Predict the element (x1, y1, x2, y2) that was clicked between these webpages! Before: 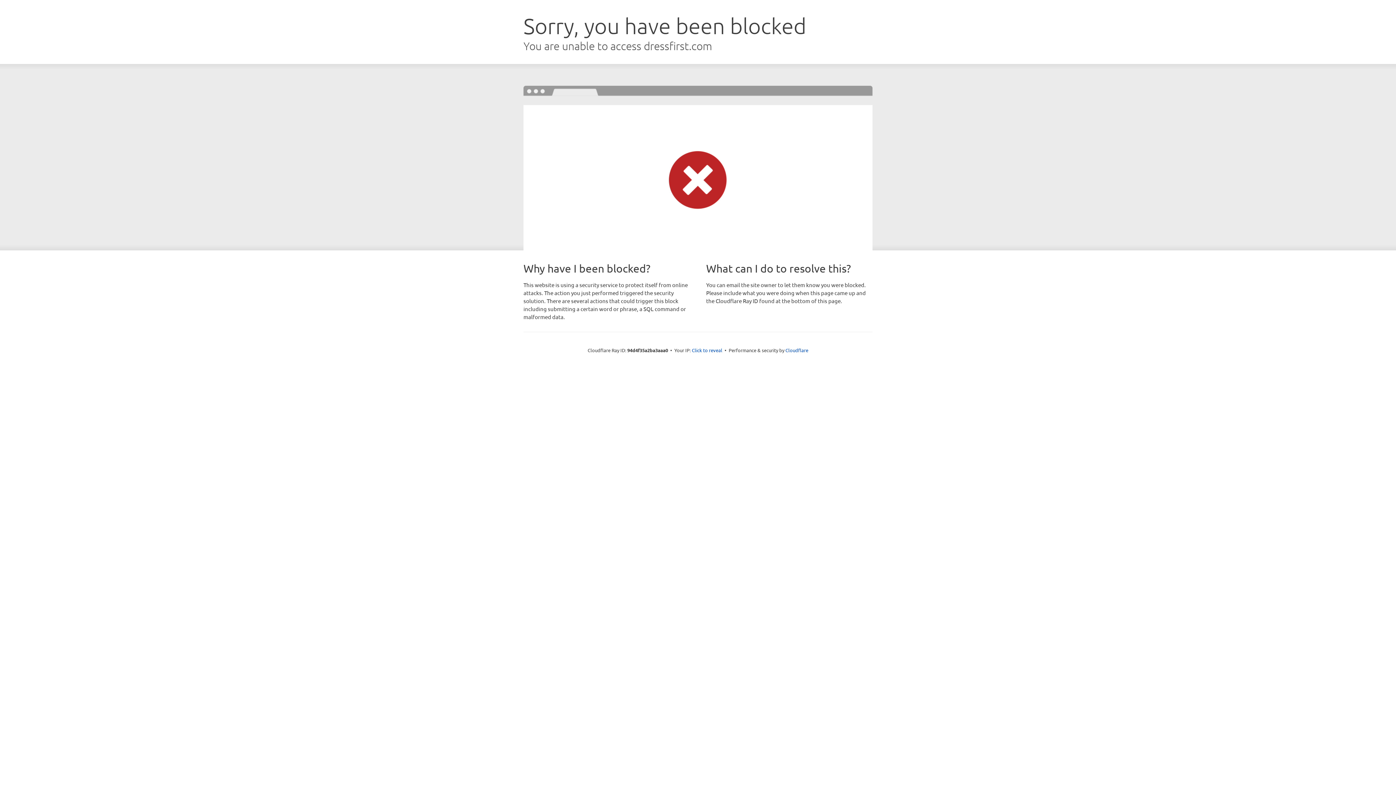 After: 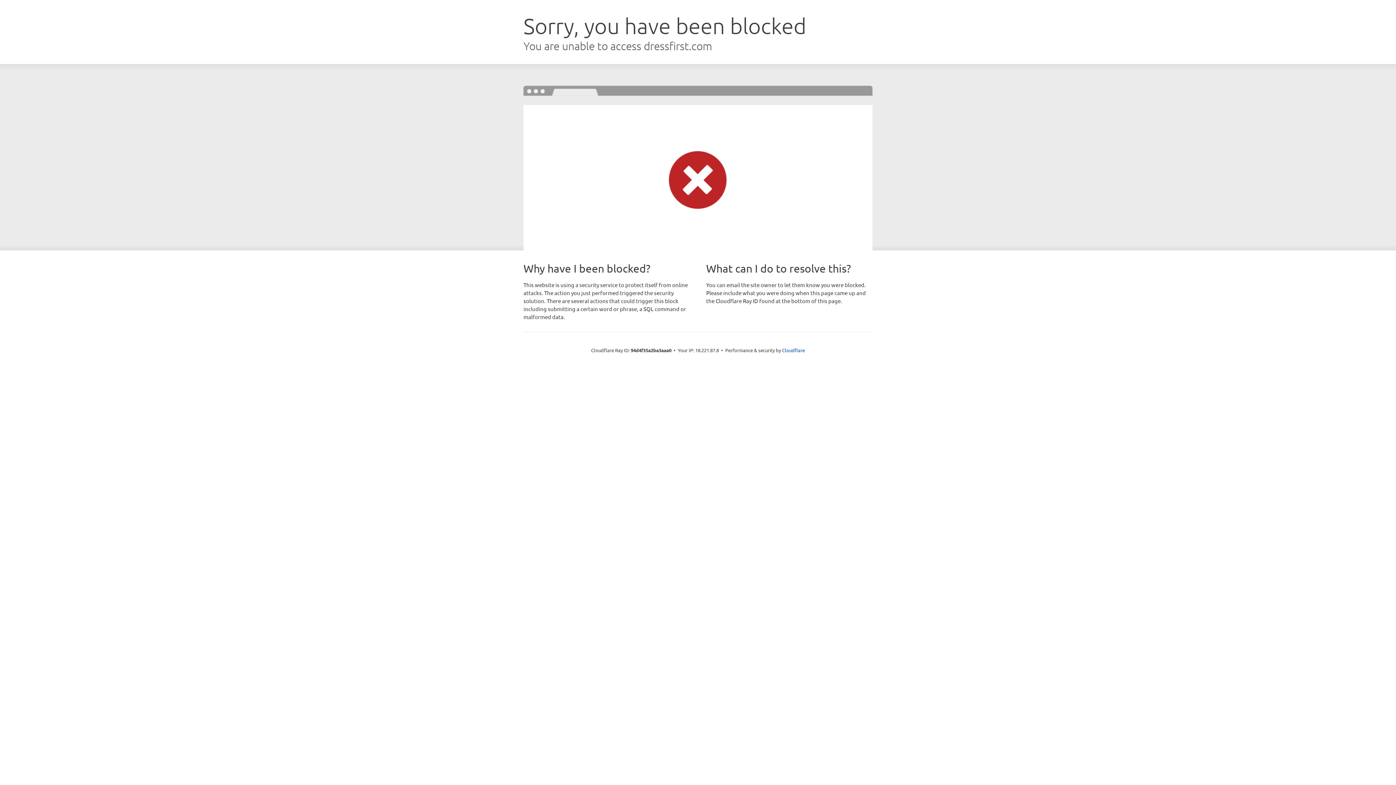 Action: bbox: (692, 346, 722, 353) label: Click to reveal